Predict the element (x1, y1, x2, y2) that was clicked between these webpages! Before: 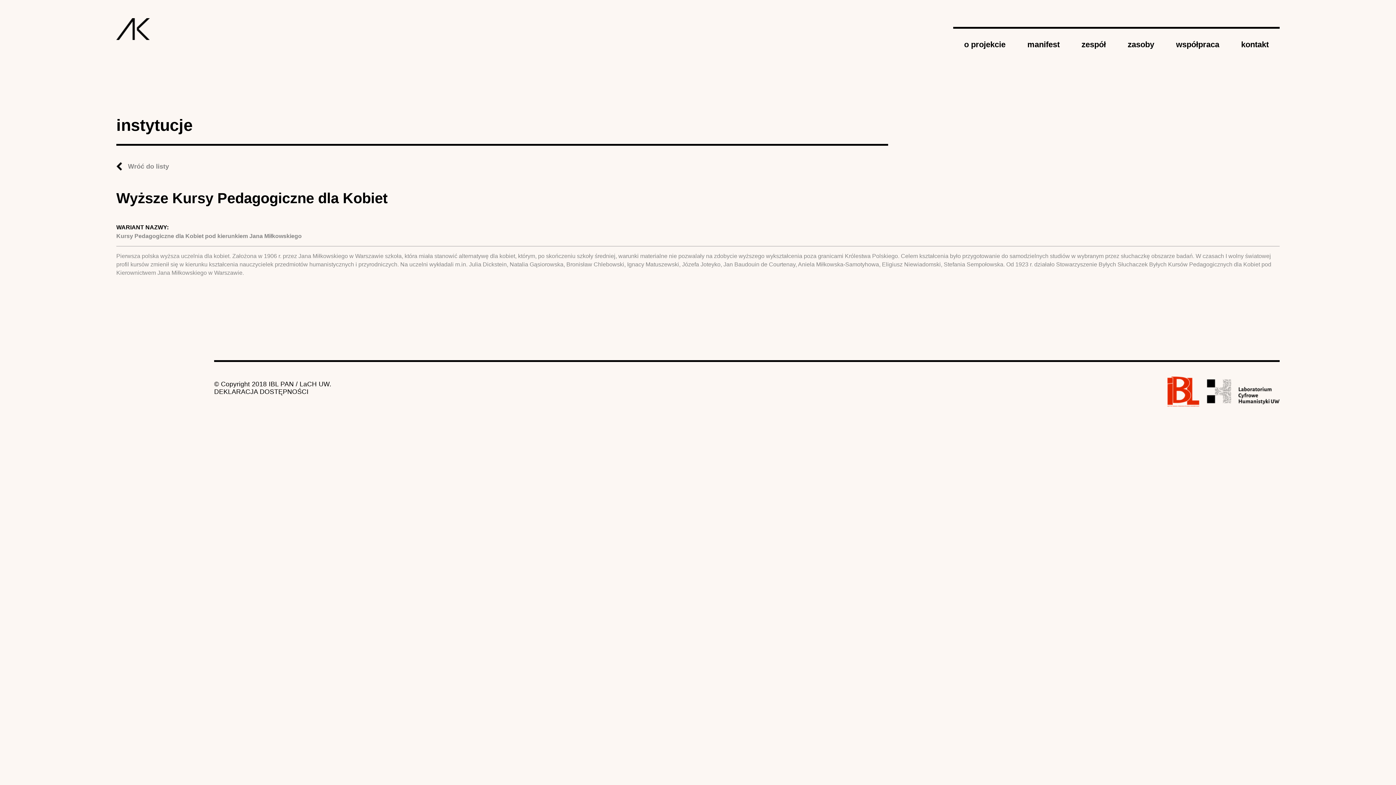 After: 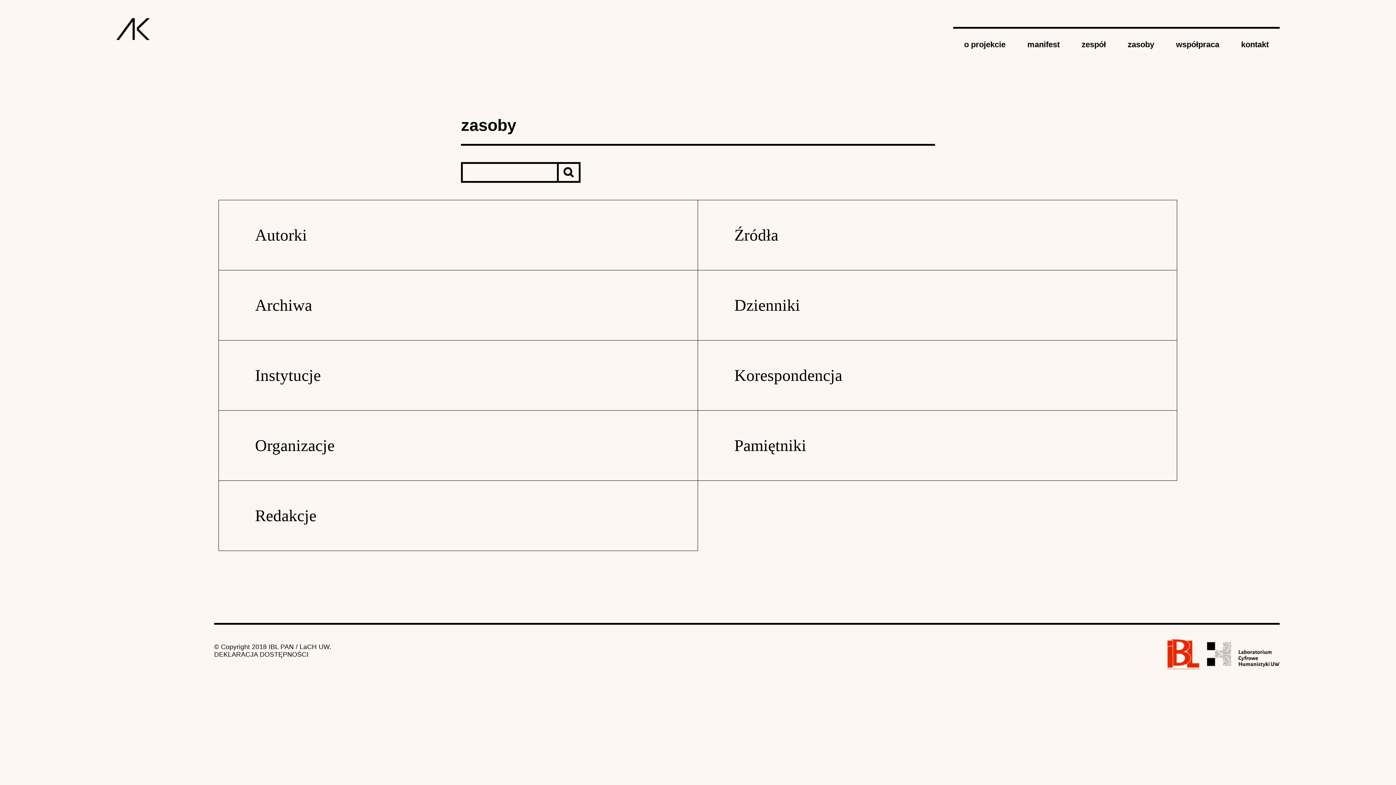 Action: bbox: (1117, 26, 1165, 52) label: zasoby